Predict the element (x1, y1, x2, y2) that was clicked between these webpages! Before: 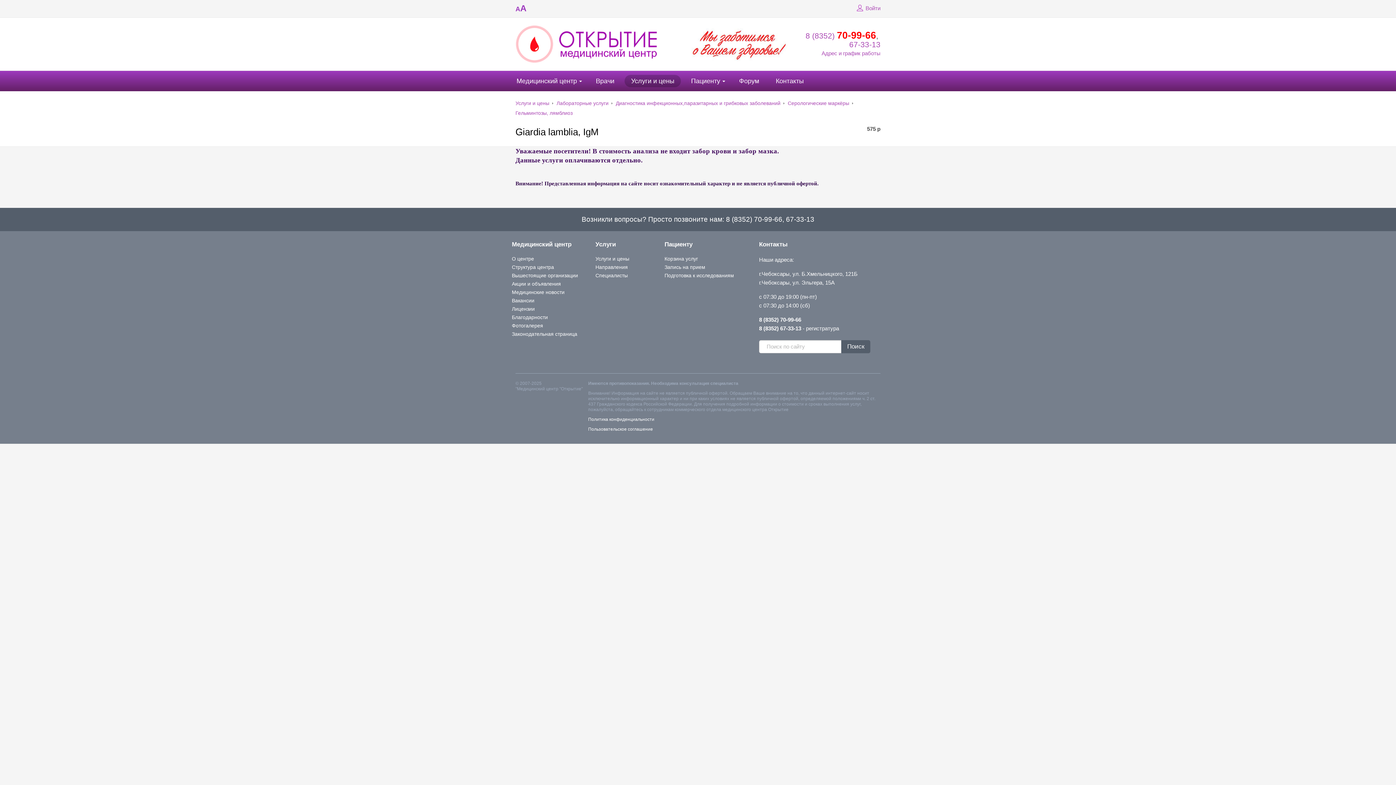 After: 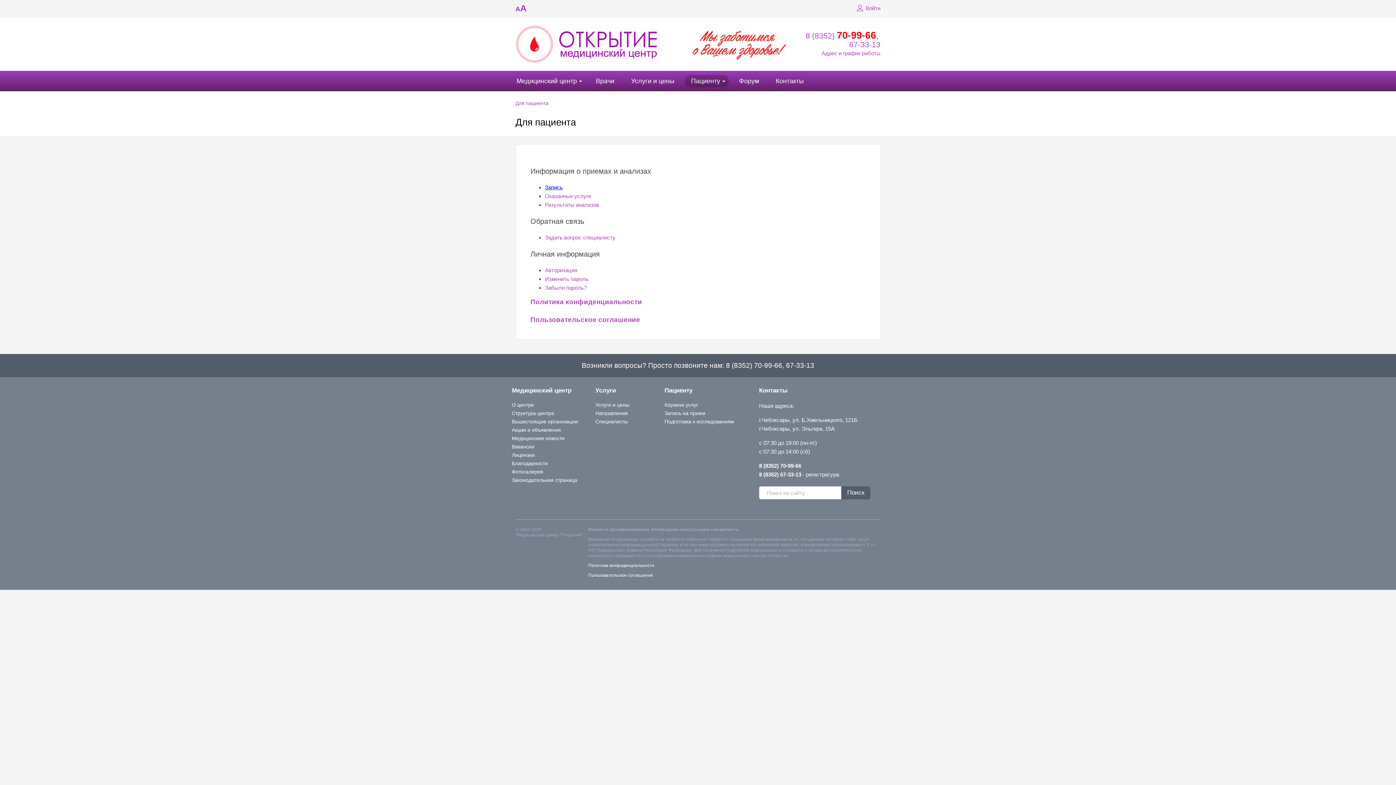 Action: bbox: (684, 74, 729, 87) label: Пациенту